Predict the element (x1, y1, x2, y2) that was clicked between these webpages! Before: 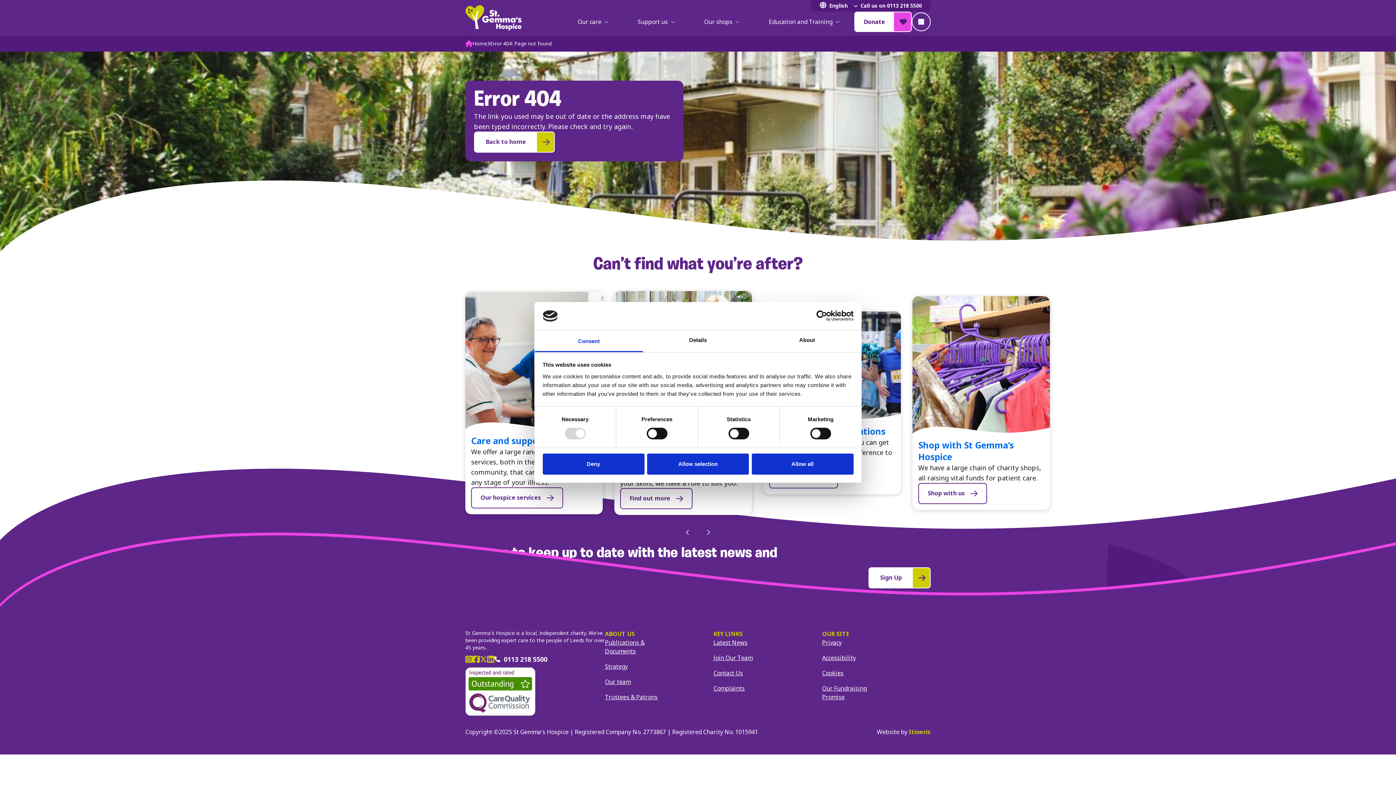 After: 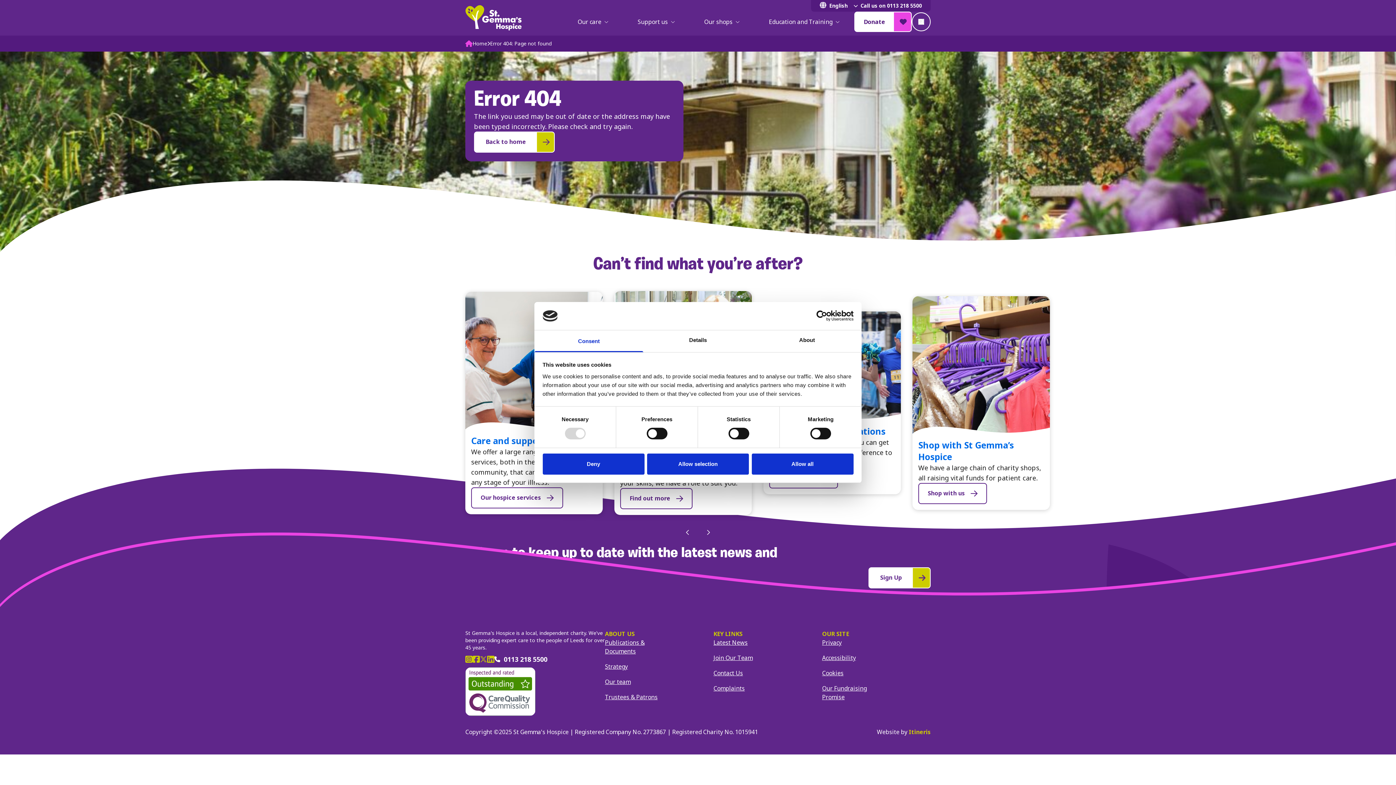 Action: bbox: (480, 656, 487, 663) label: Twitter / X